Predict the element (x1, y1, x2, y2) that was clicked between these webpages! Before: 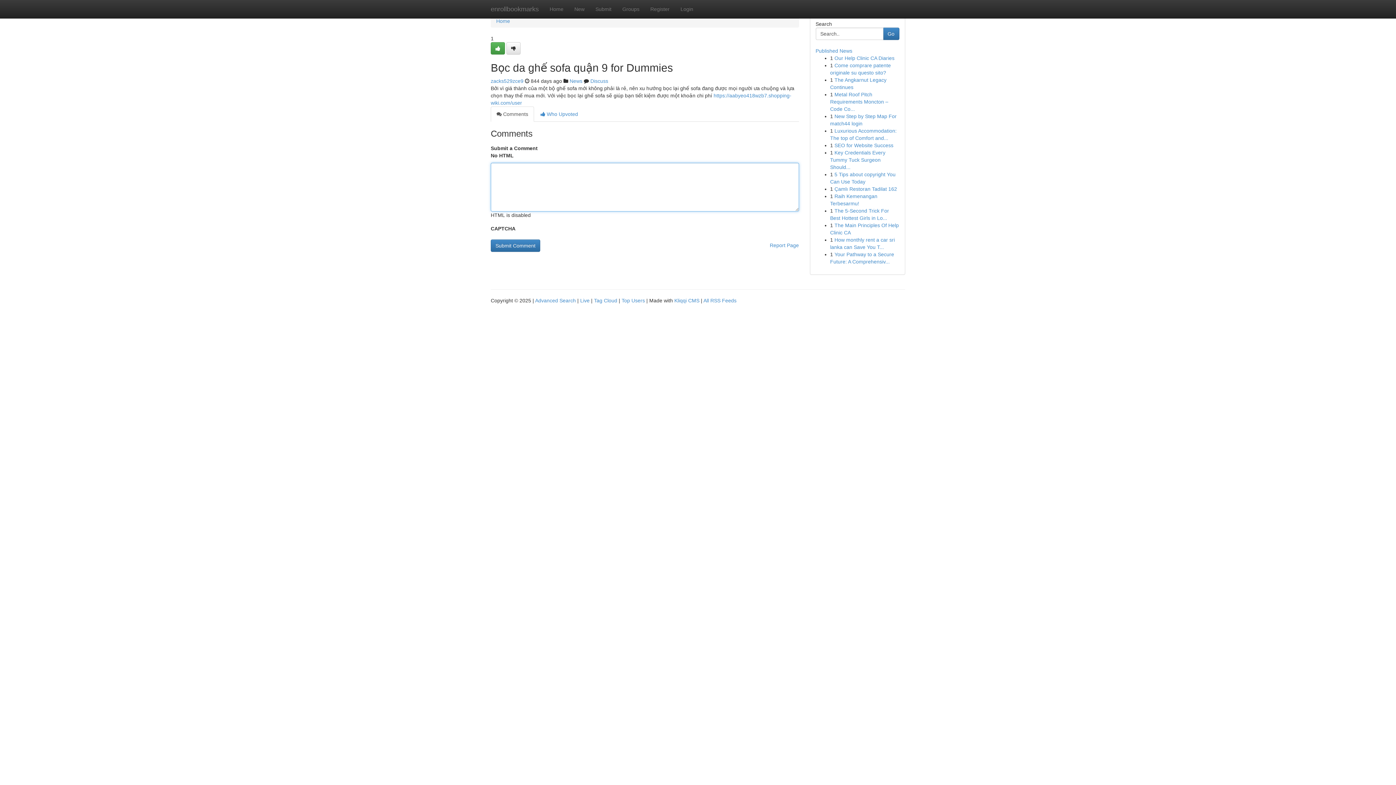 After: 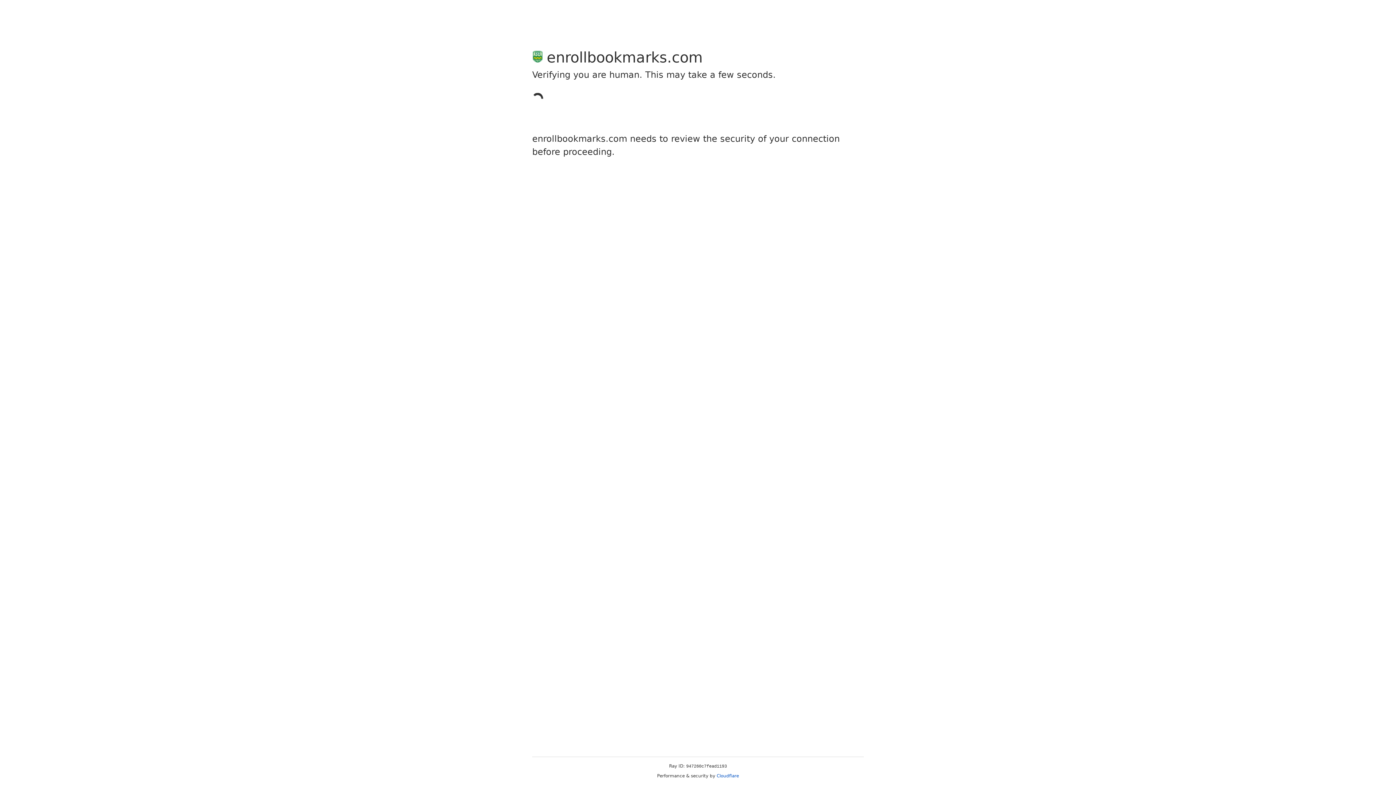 Action: bbox: (490, 42, 505, 54)